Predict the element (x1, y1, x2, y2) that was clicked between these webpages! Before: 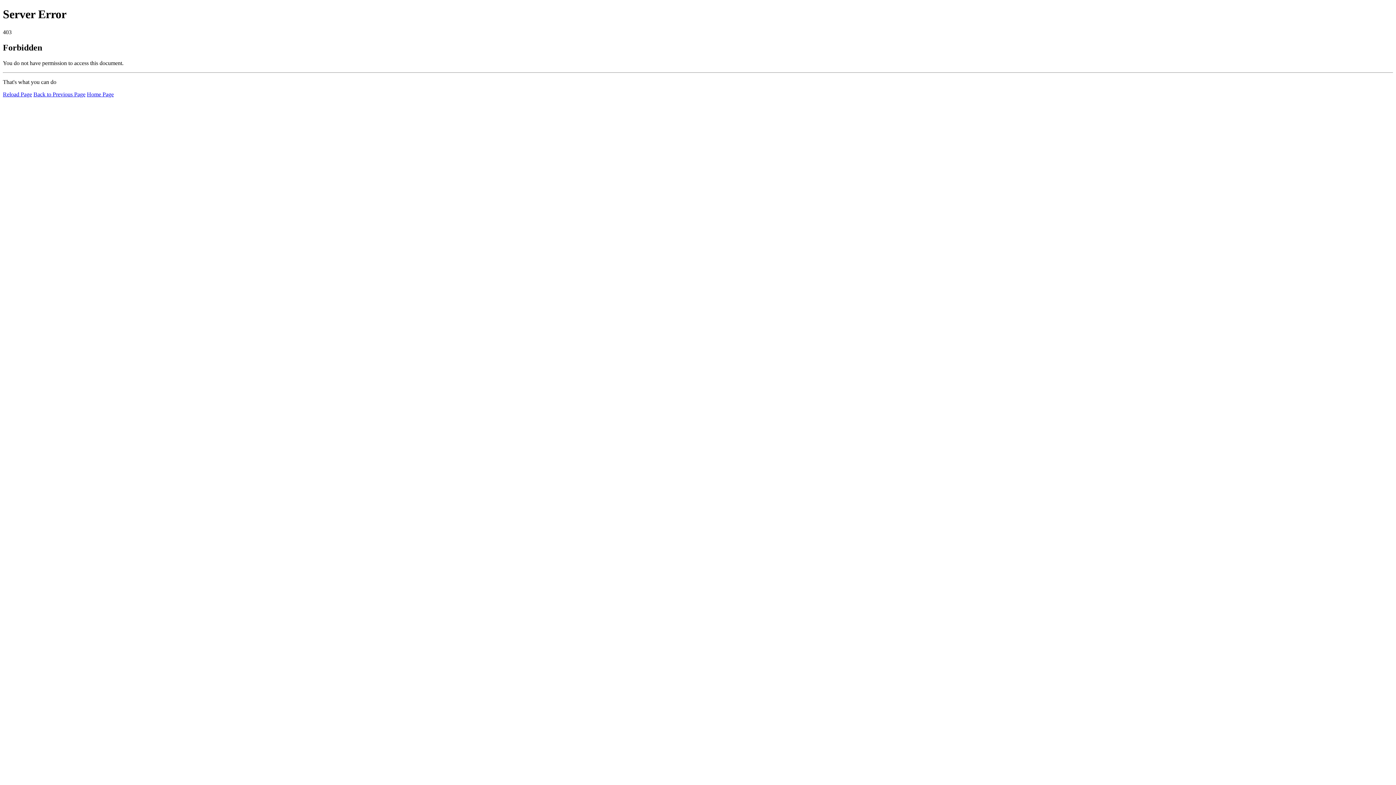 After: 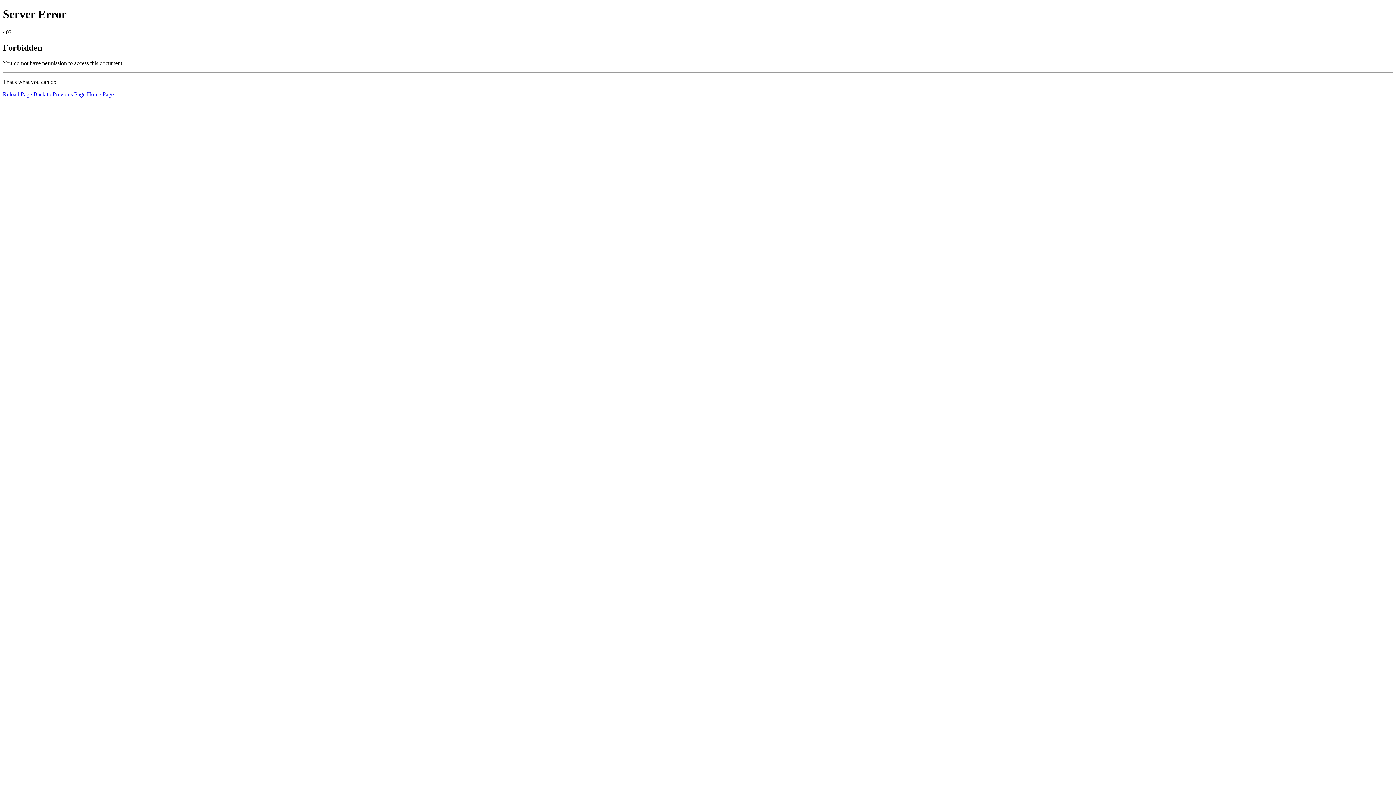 Action: bbox: (86, 91, 113, 97) label: Home Page